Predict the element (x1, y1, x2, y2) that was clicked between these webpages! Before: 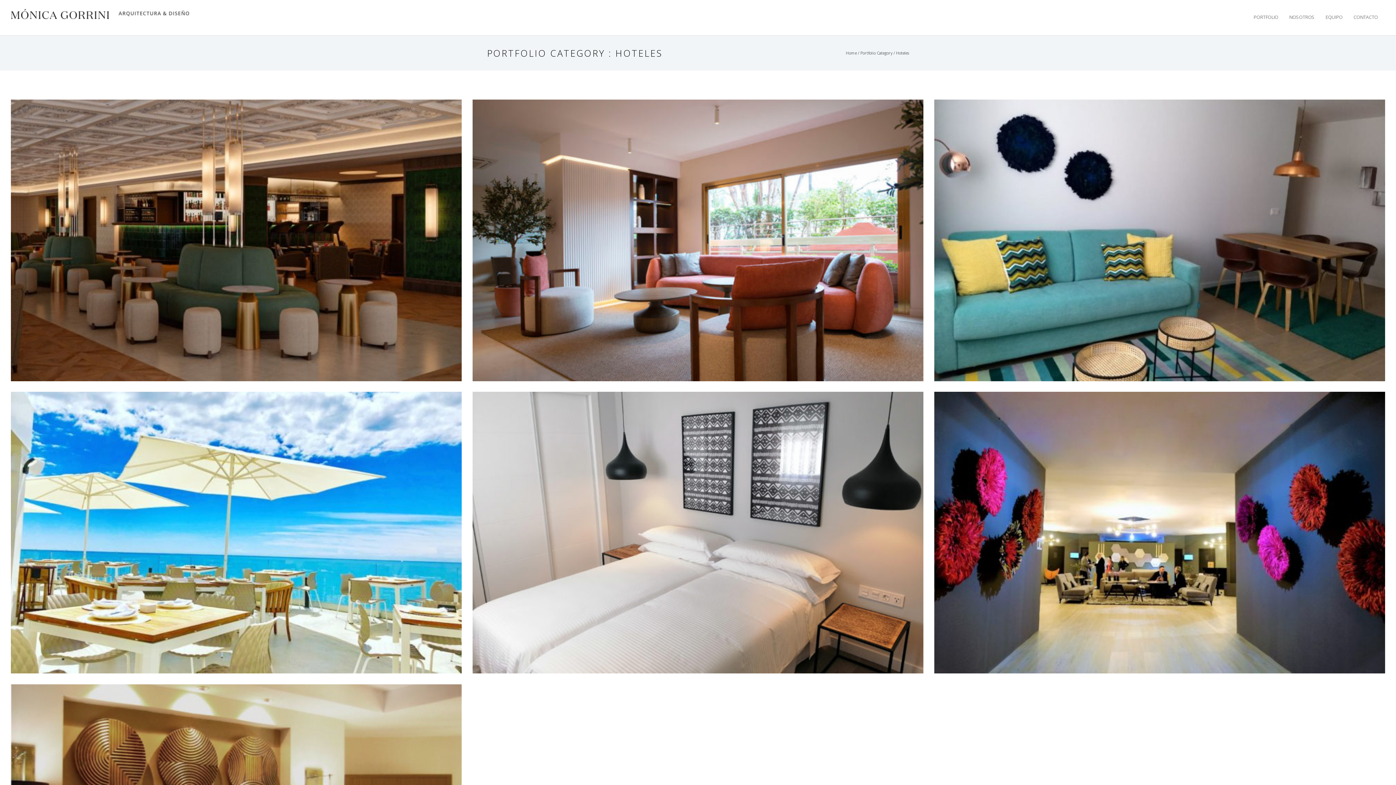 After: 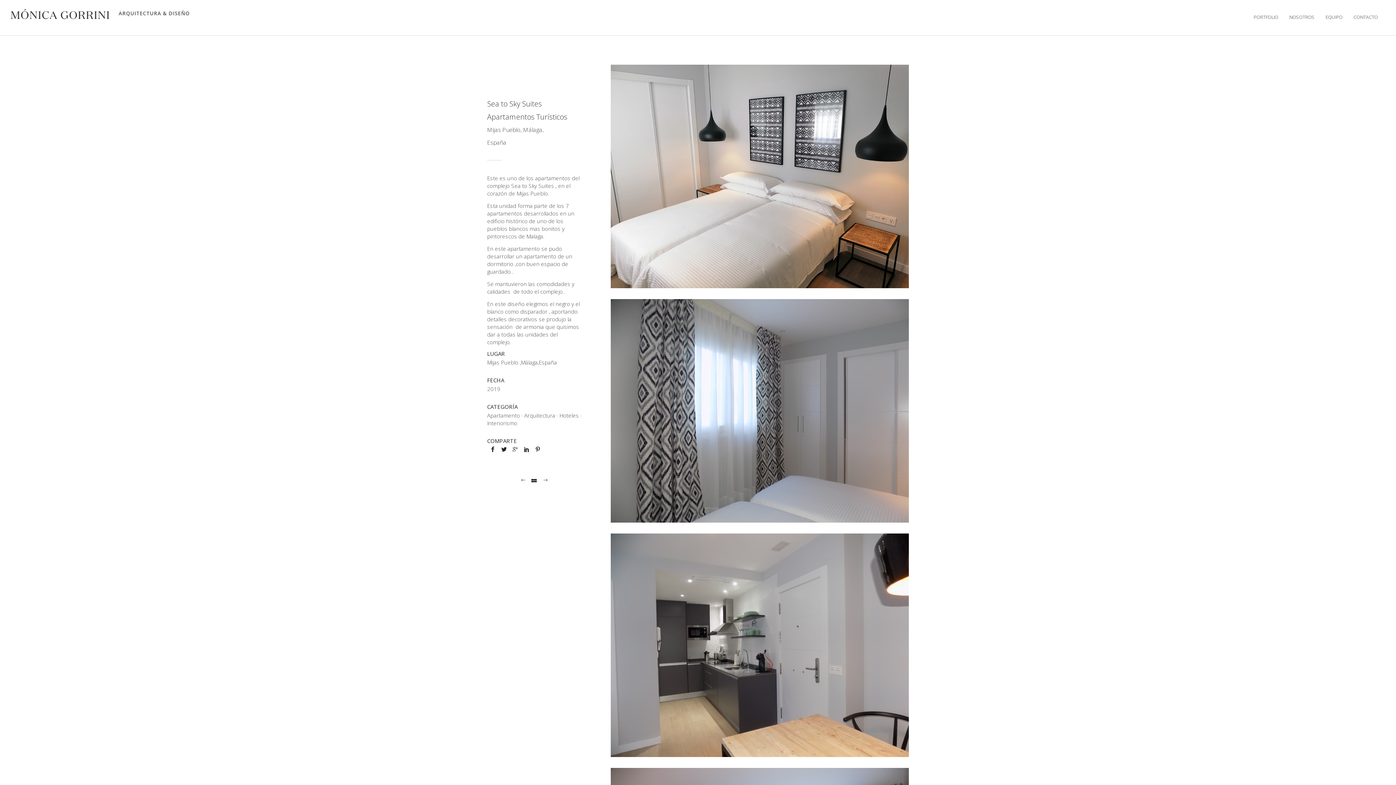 Action: bbox: (472, 392, 923, 673) label: SEA TO SKY SUITES APARTAMENTOS TURÍSTICOS
Apartamento · Arquitectura · Hoteles · Interiorismo